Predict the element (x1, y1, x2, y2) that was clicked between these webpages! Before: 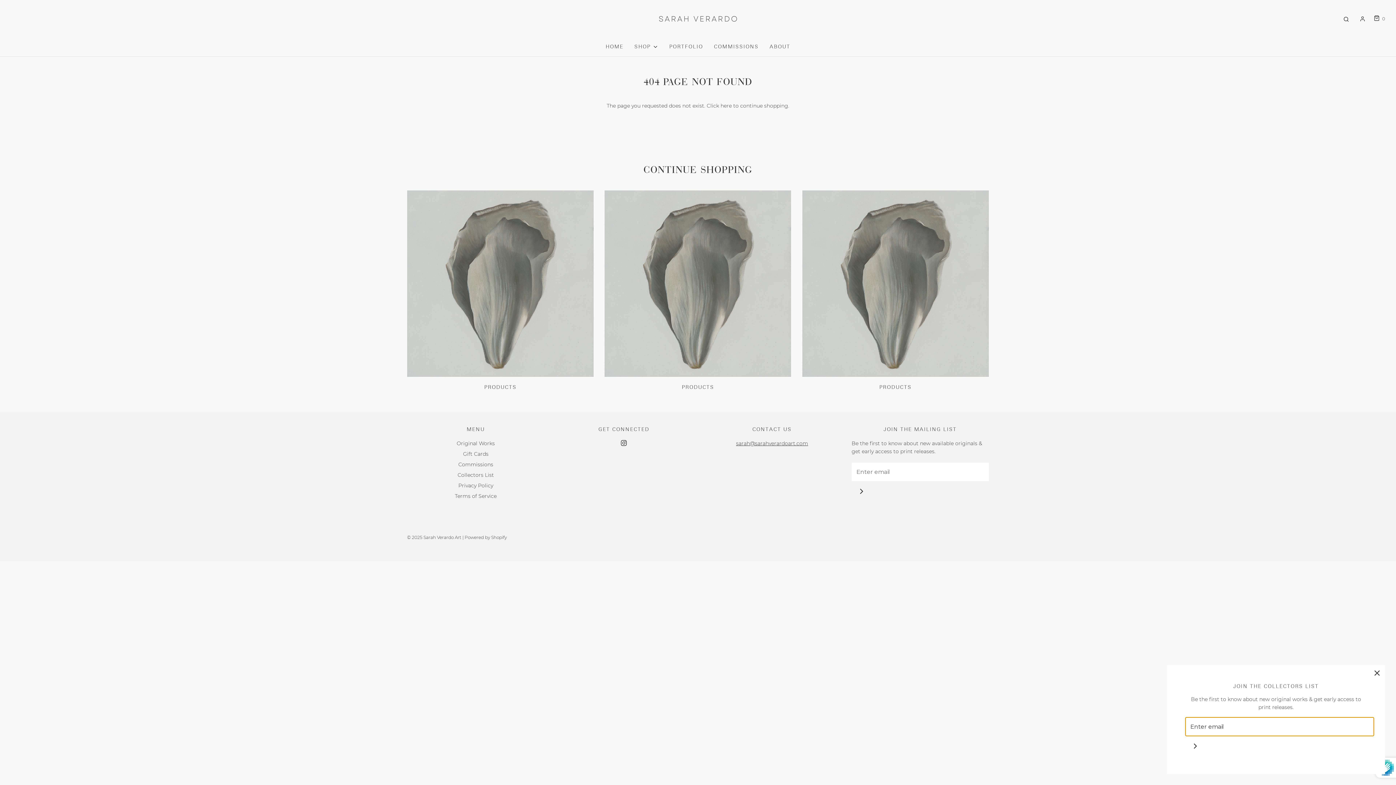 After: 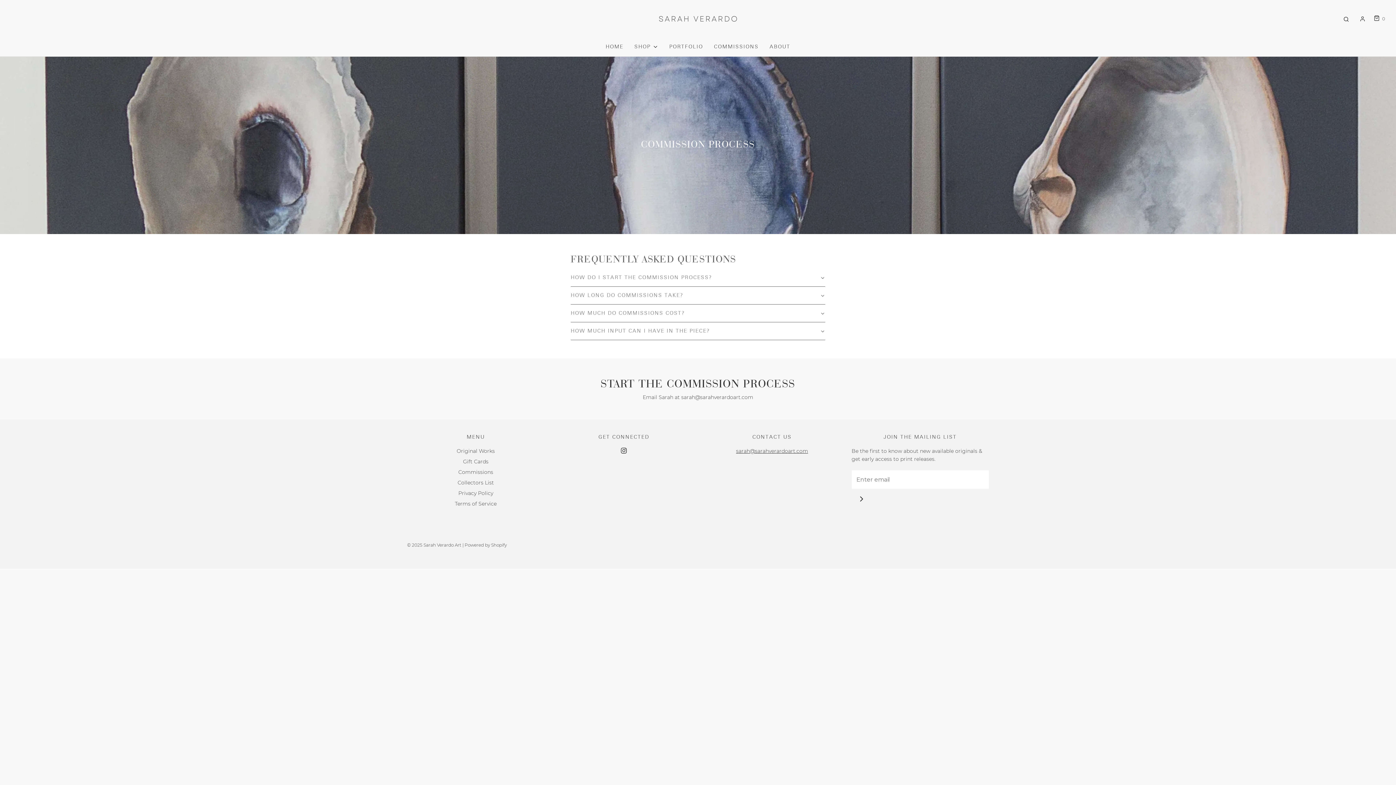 Action: bbox: (714, 43, 758, 51) label: COMMISSIONS